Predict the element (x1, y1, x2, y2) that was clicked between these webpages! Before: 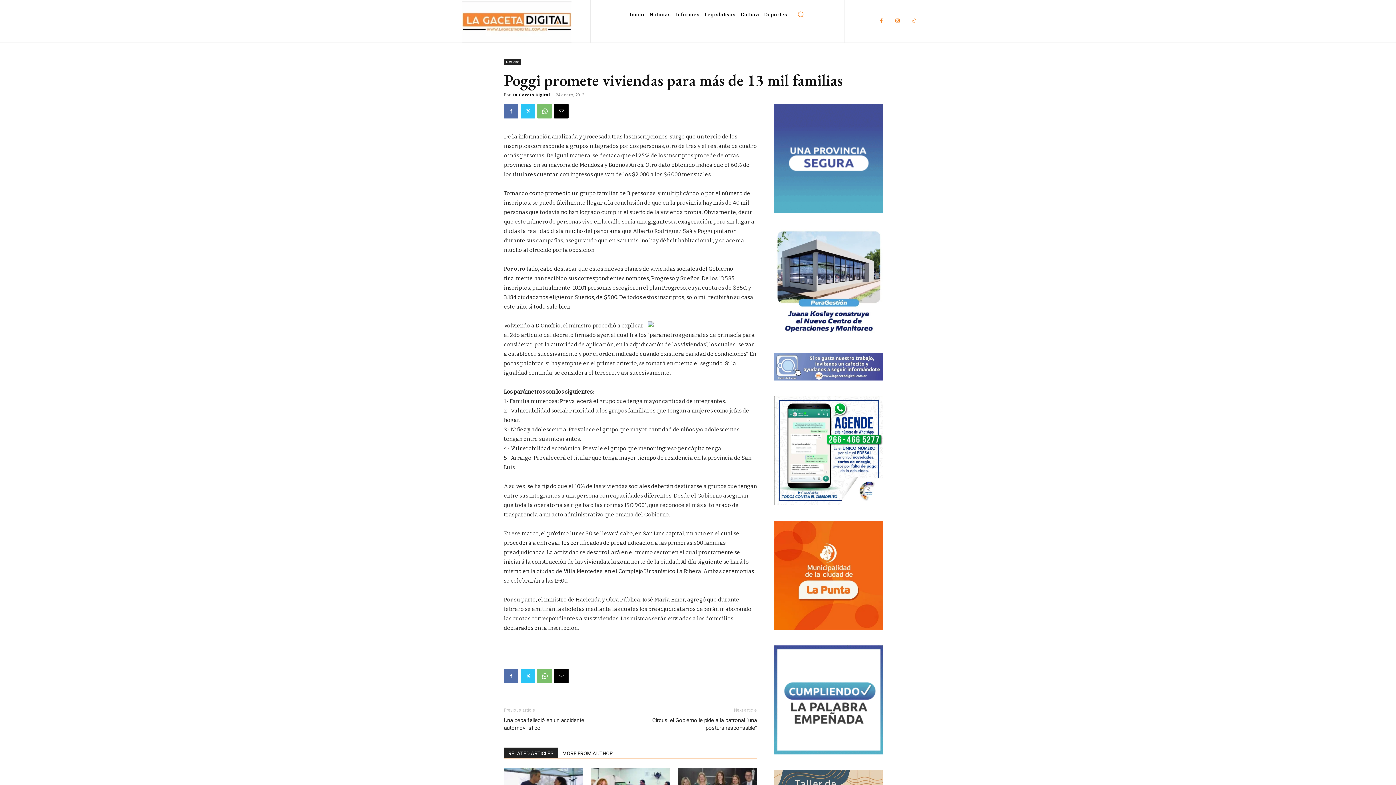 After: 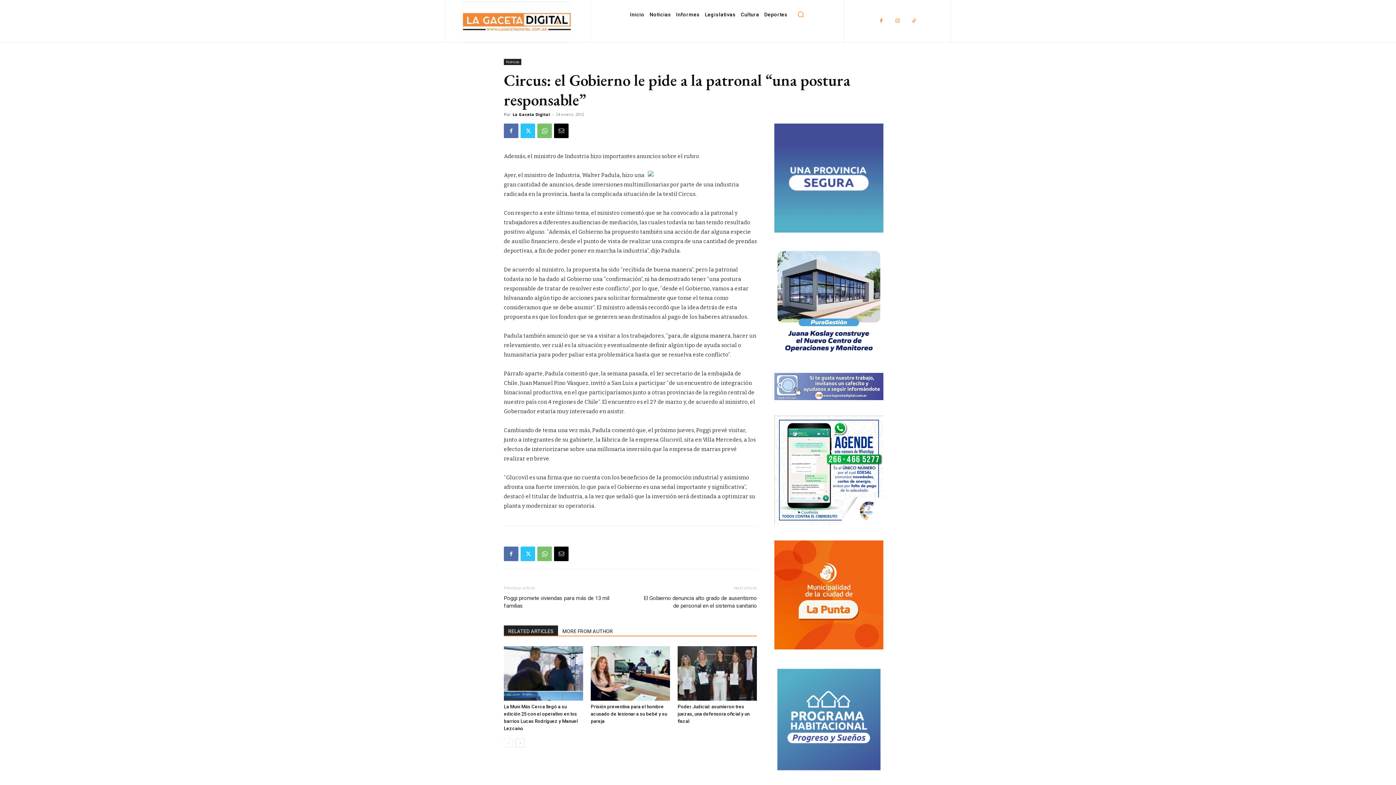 Action: label: Circus: el Gobierno le pide a la patronal “una postura responsable” bbox: (639, 717, 757, 732)